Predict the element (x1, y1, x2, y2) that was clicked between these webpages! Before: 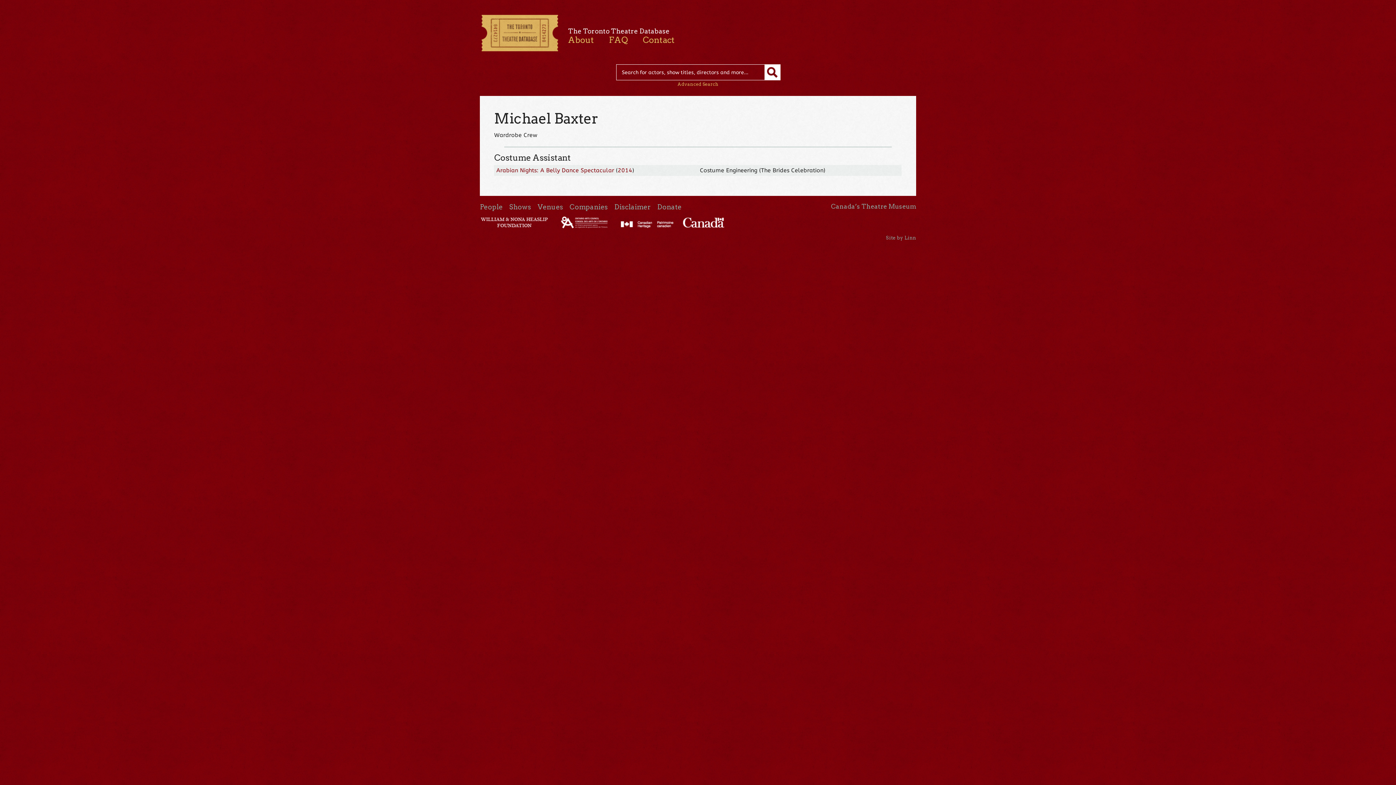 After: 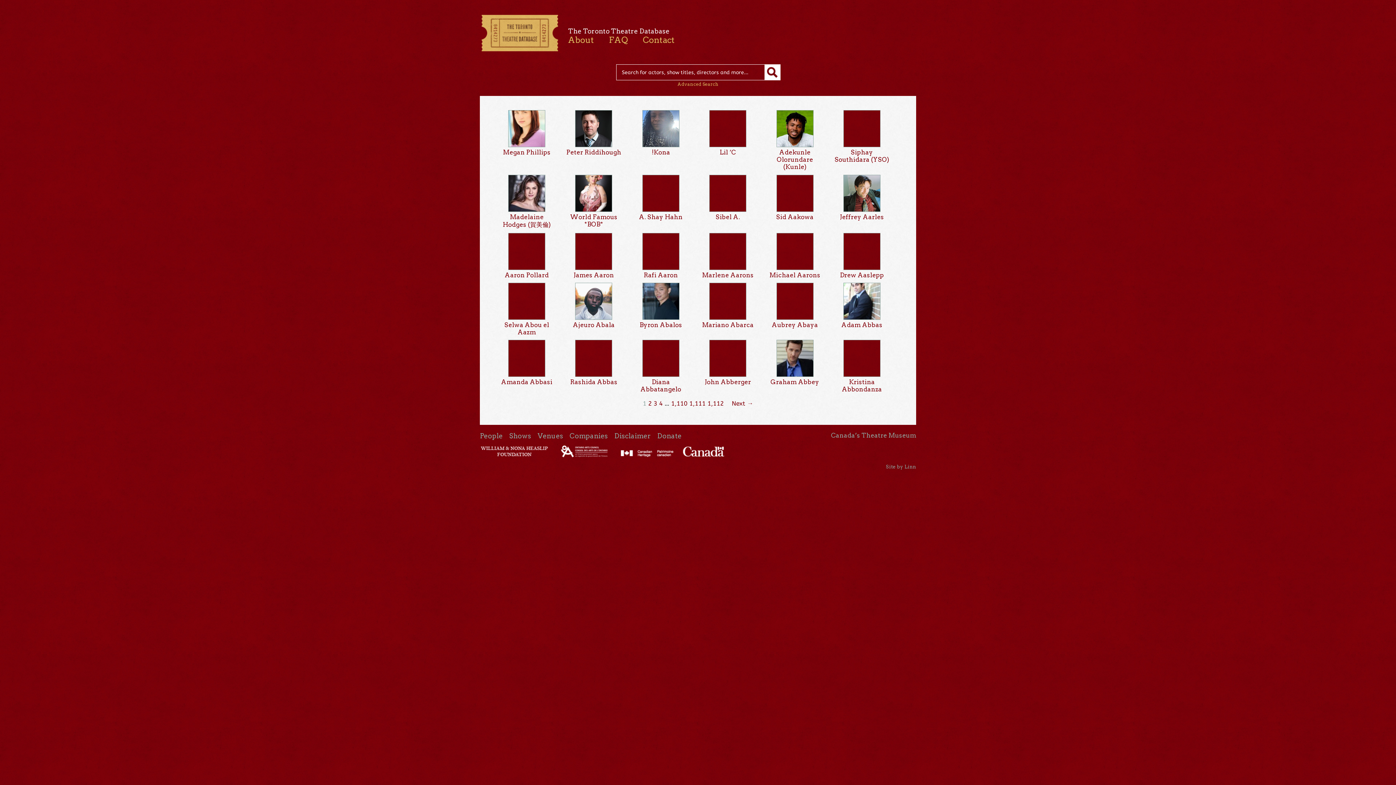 Action: label: People bbox: (480, 202, 502, 211)